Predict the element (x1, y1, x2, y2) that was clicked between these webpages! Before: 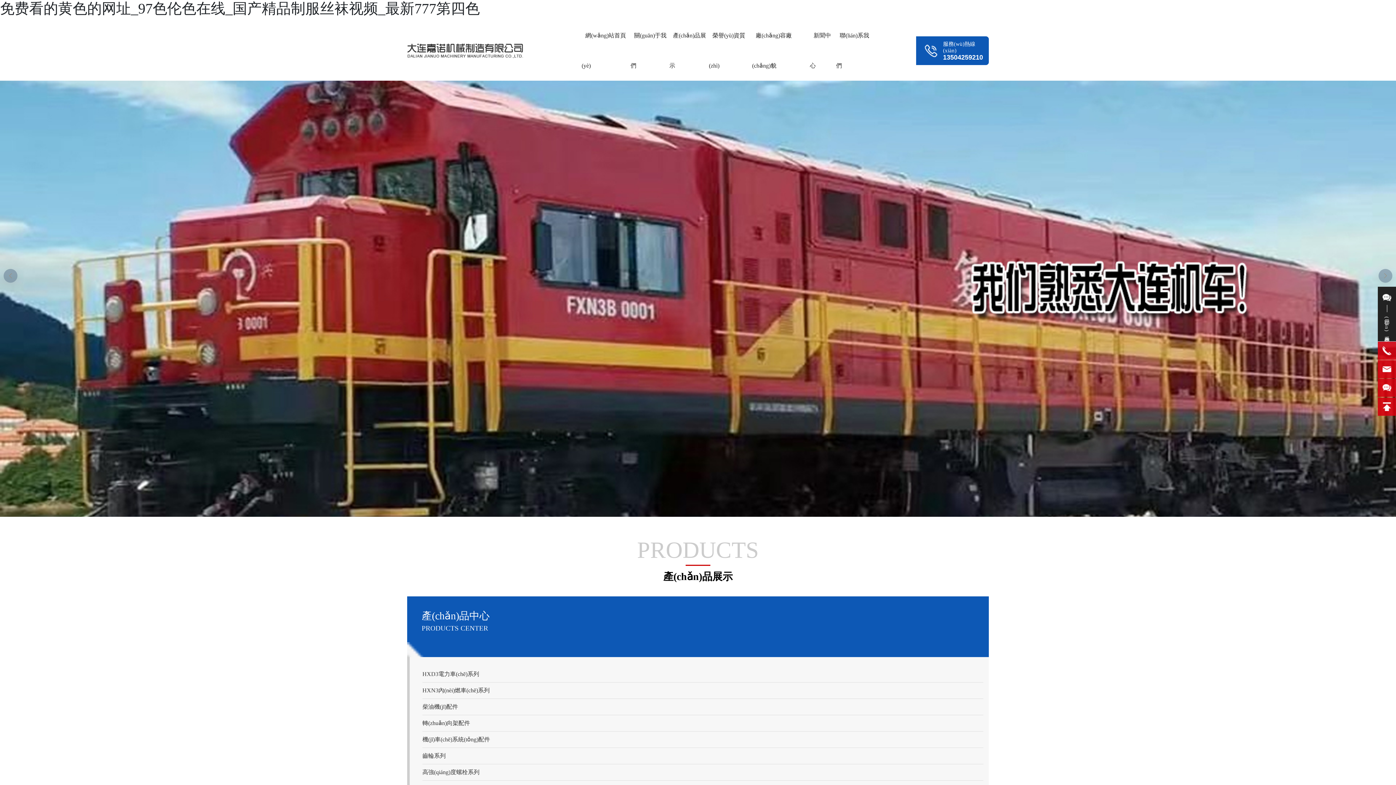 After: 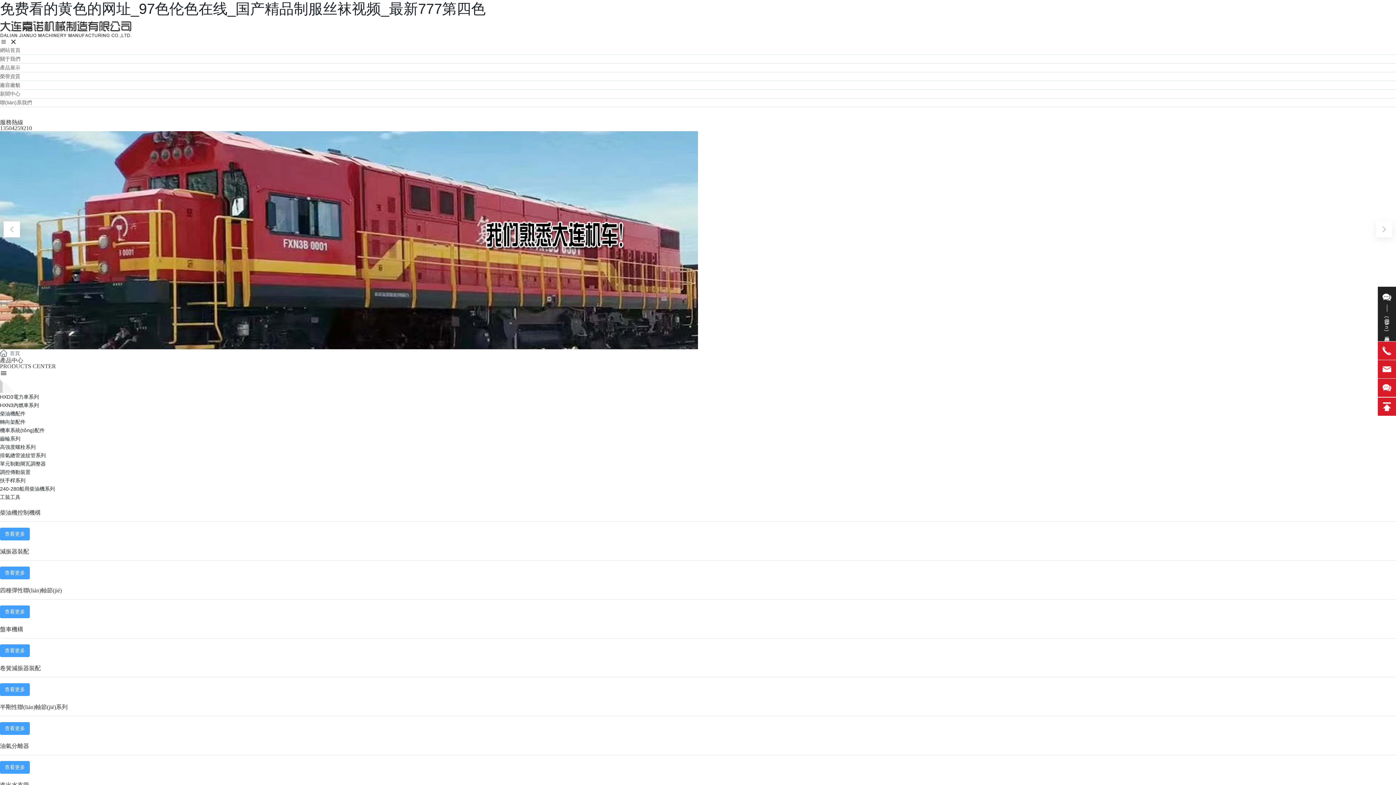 Action: label: 柴油機(jī)配件 bbox: (409, 699, 983, 715)